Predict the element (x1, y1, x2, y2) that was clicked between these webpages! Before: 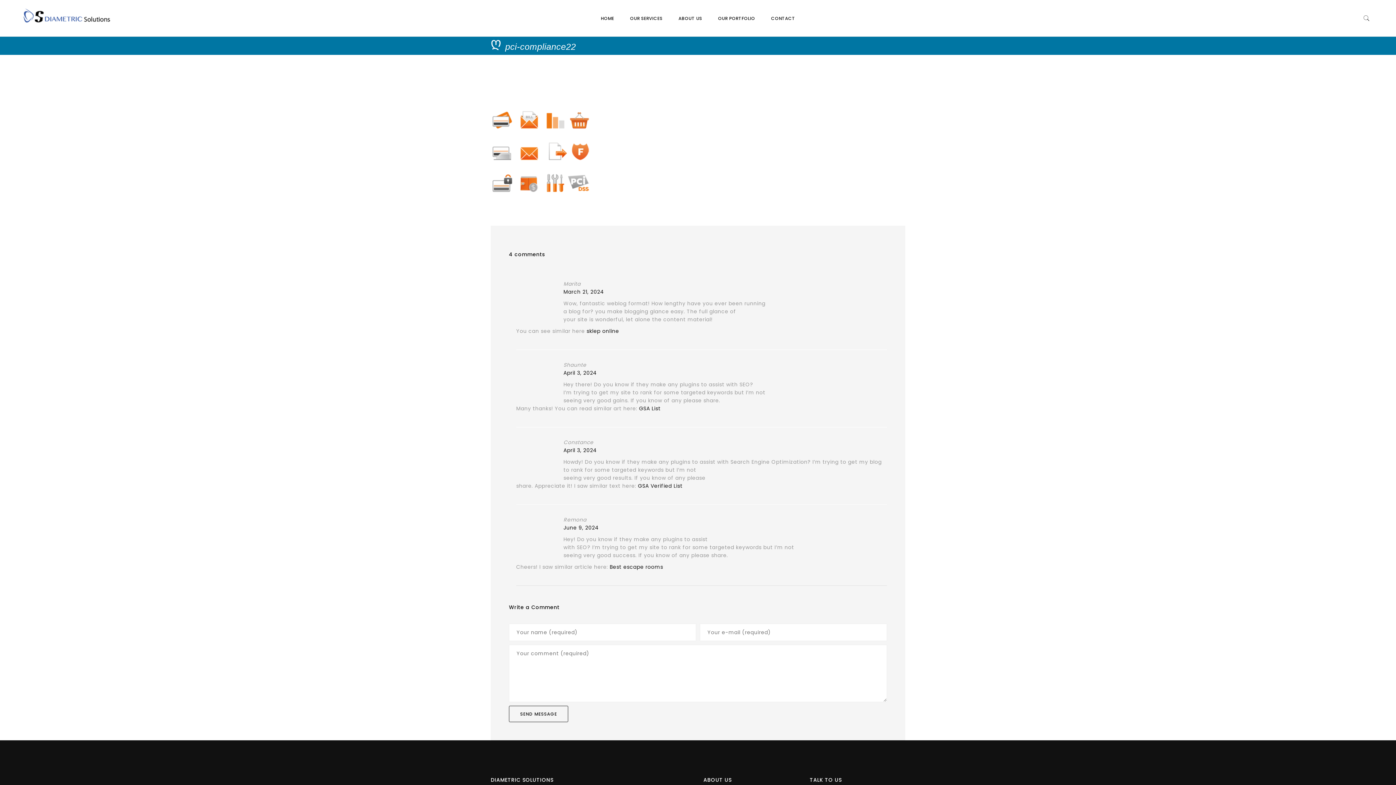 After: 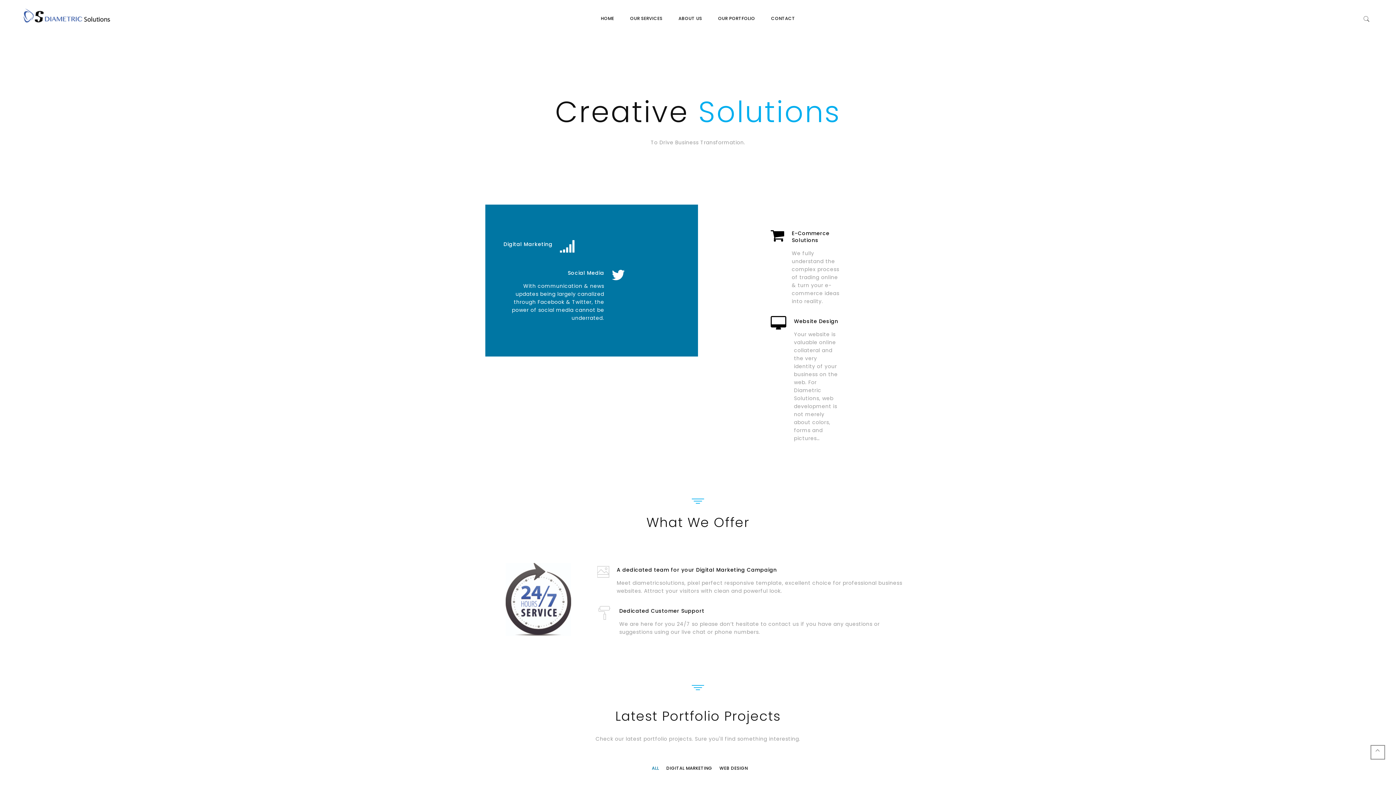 Action: bbox: (596, 9, 618, 27) label: HOME